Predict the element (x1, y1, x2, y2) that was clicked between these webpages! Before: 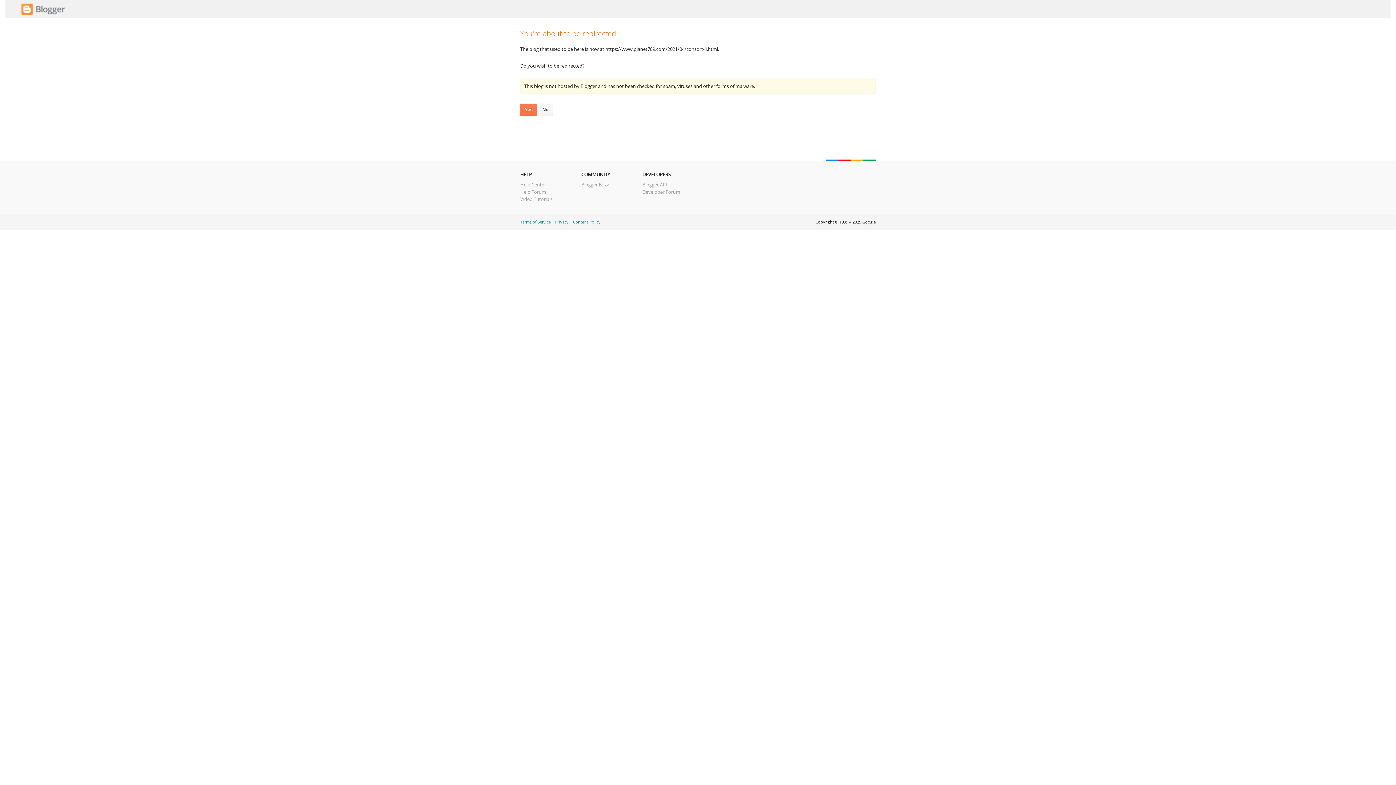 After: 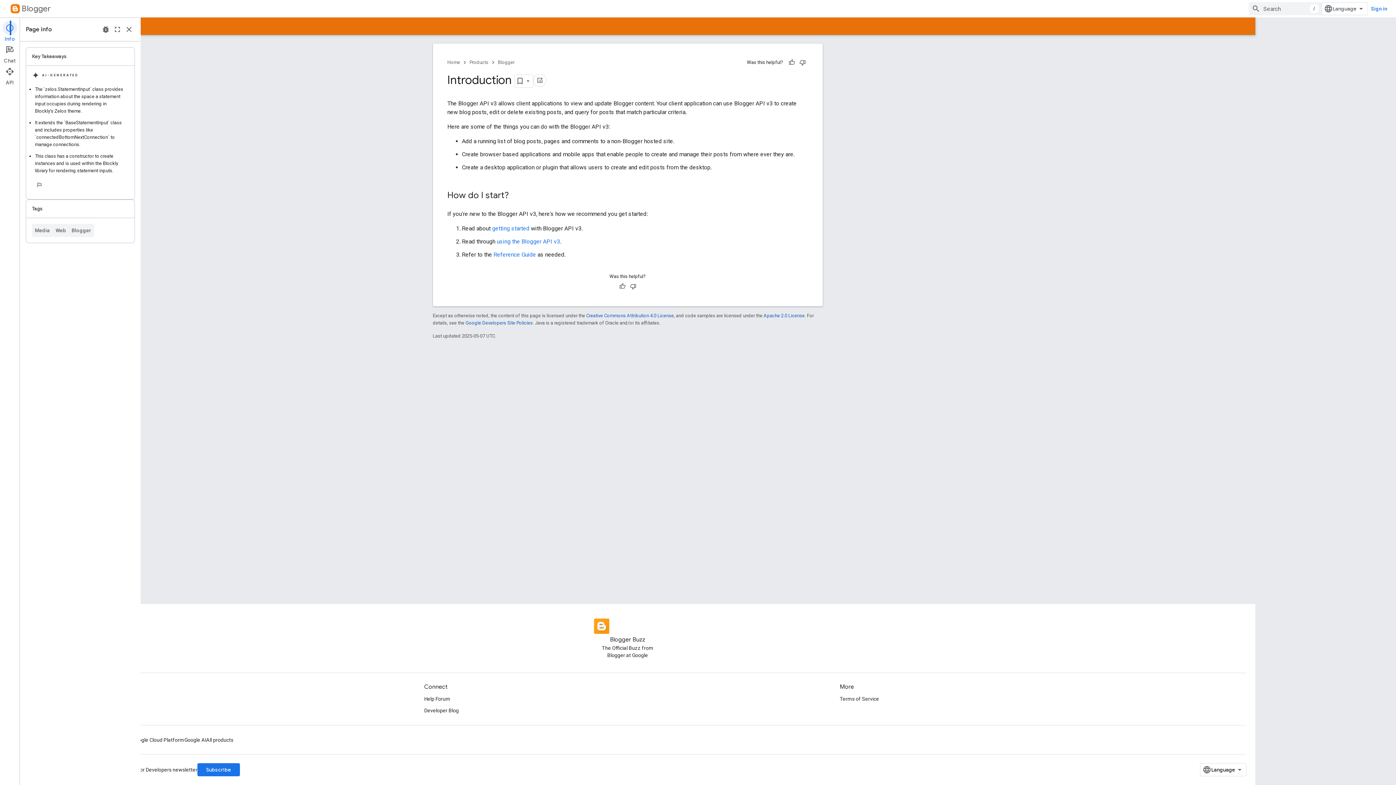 Action: label: Blogger API bbox: (642, 181, 667, 188)